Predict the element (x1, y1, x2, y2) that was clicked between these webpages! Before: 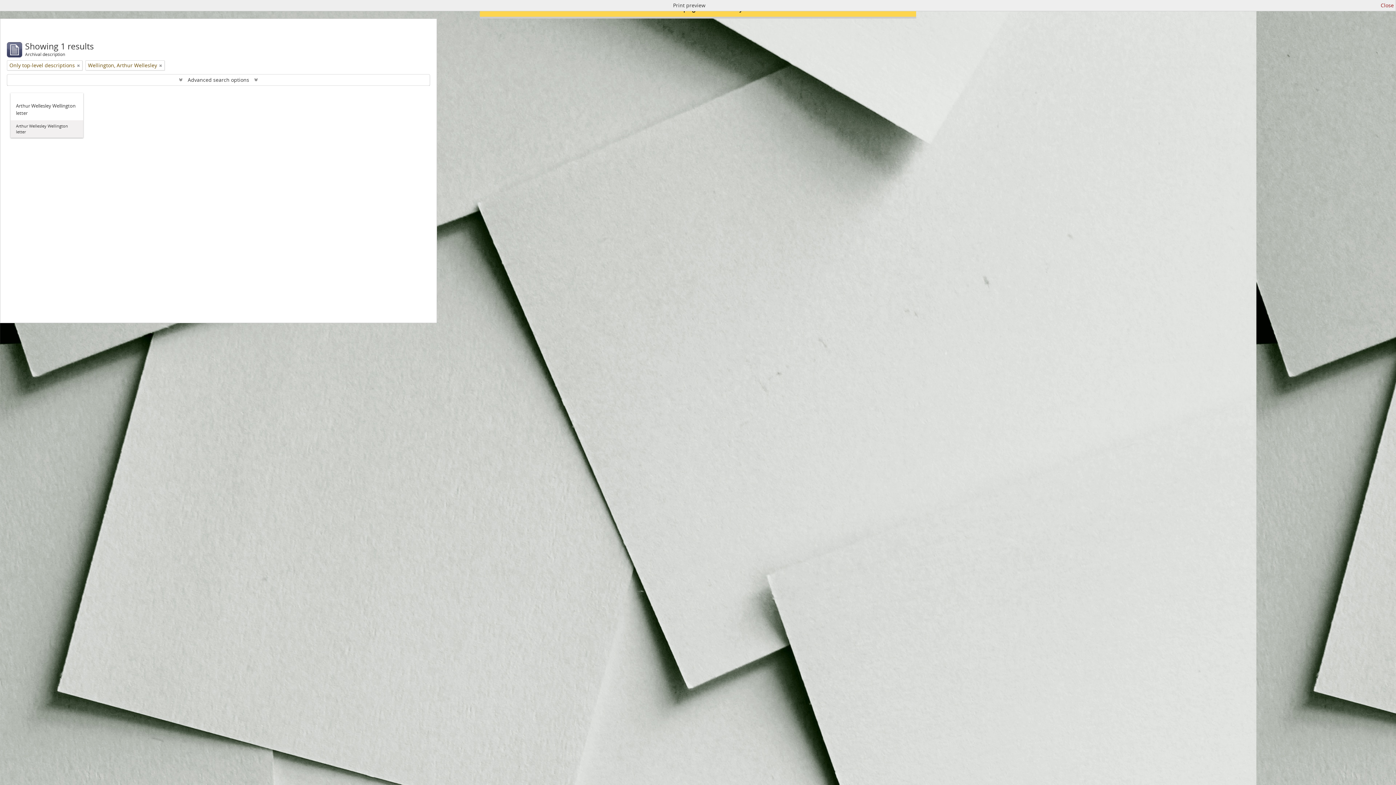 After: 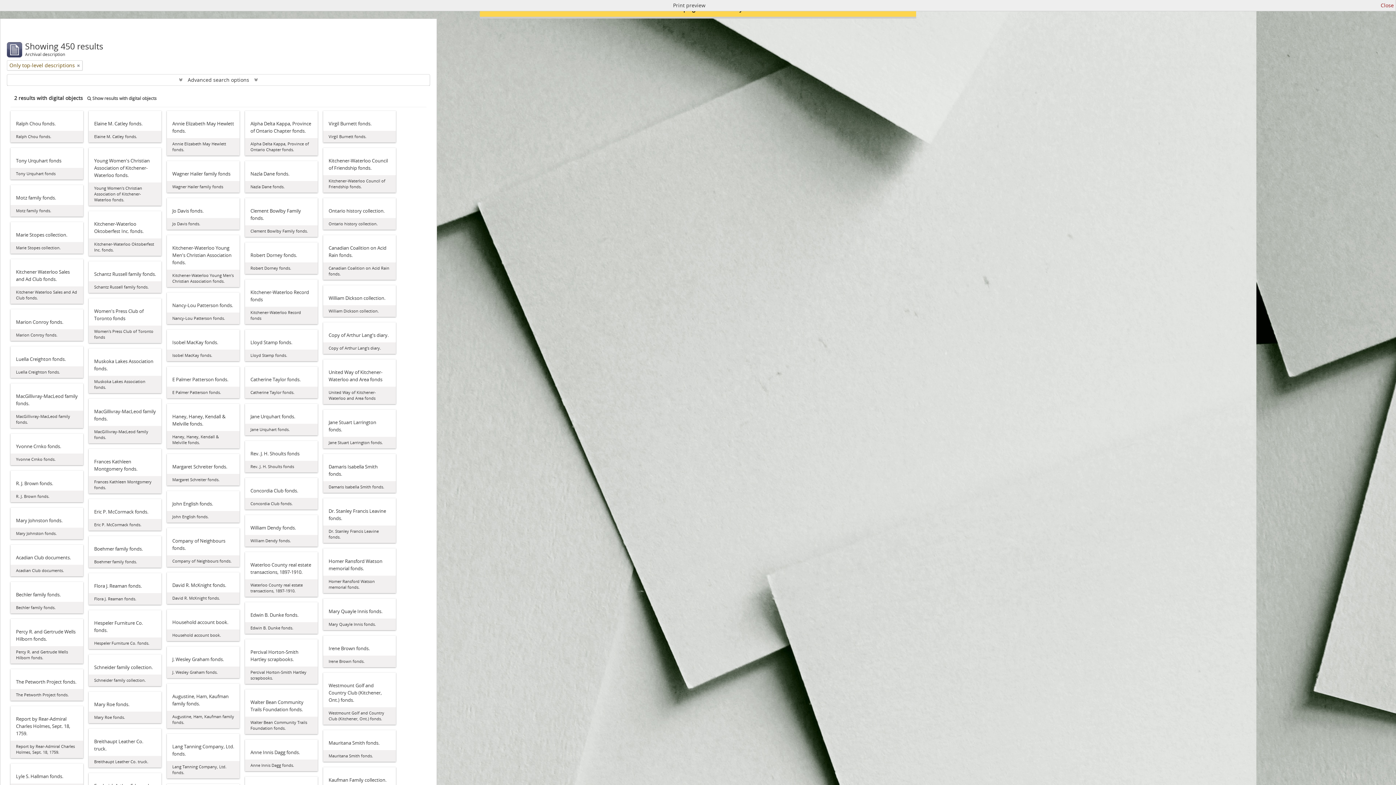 Action: label: Remove filter bbox: (159, 61, 162, 69)